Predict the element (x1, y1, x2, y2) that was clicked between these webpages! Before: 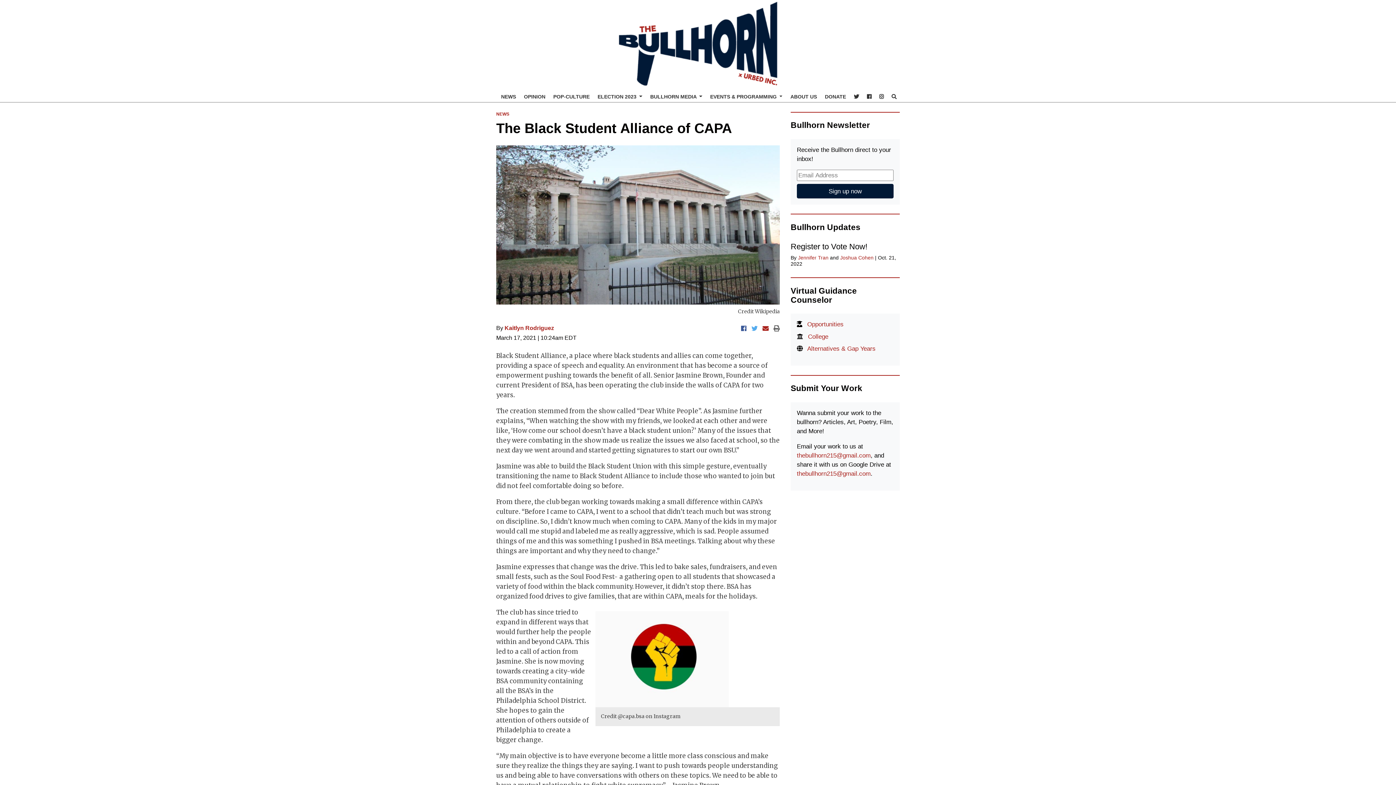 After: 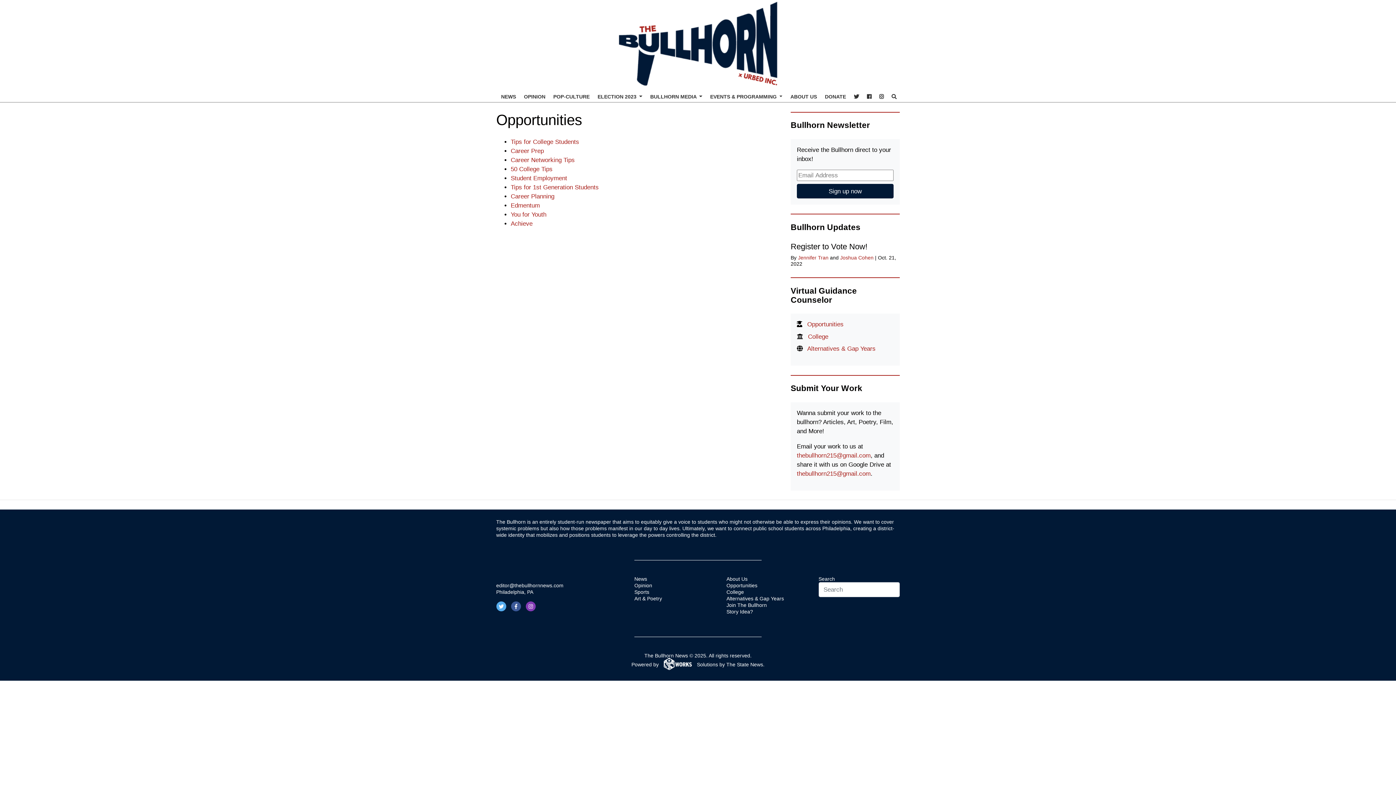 Action: label: Opportunities bbox: (807, 321, 843, 328)